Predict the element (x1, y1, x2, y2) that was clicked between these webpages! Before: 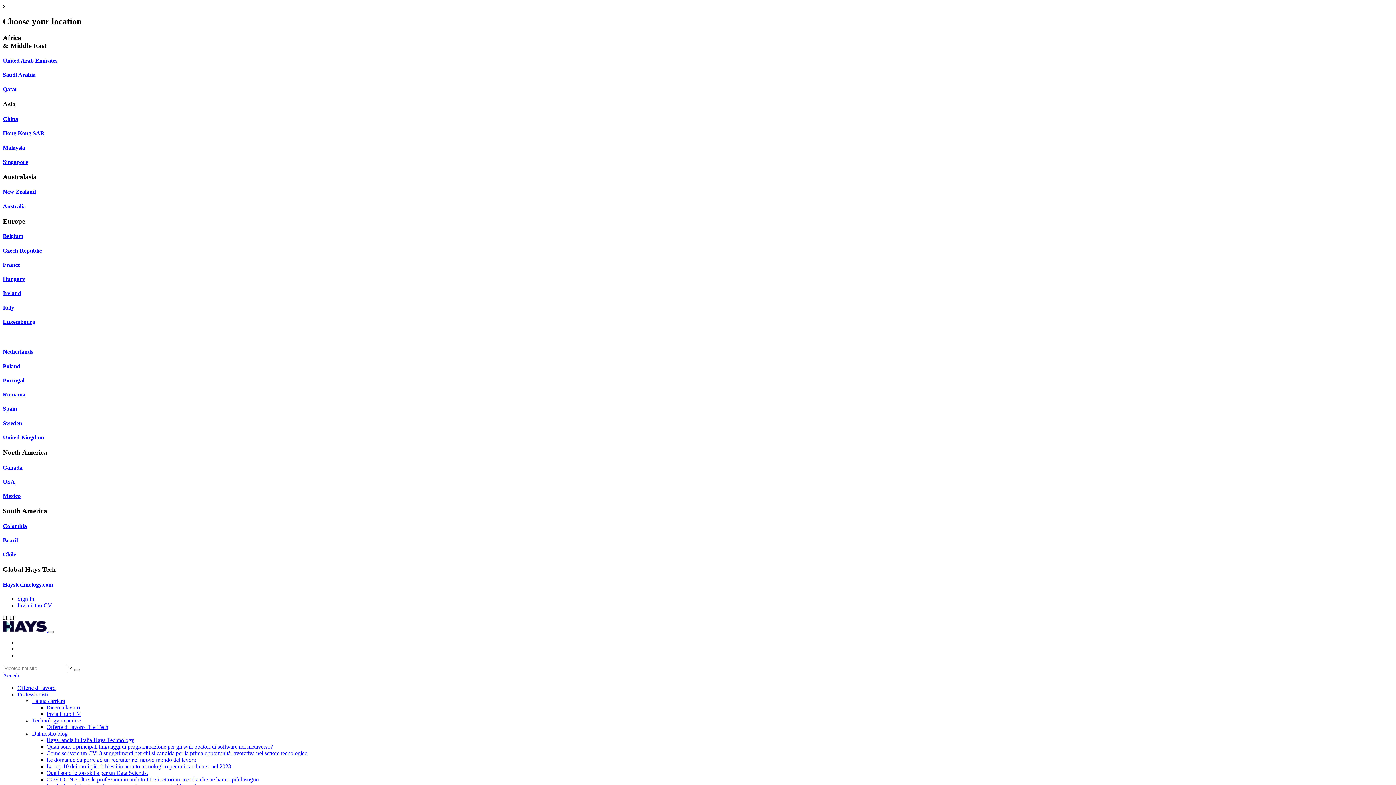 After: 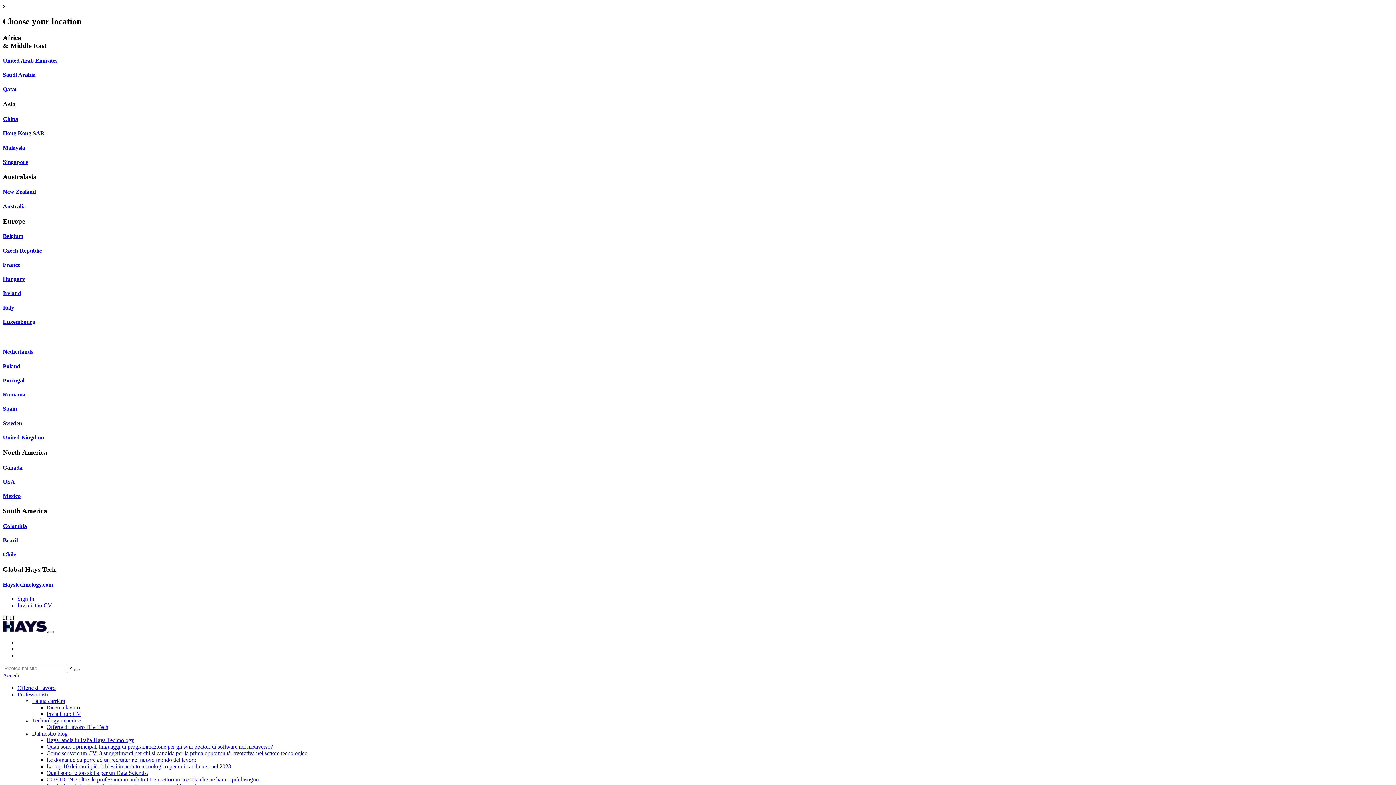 Action: label: Technology expertise bbox: (32, 717, 81, 723)